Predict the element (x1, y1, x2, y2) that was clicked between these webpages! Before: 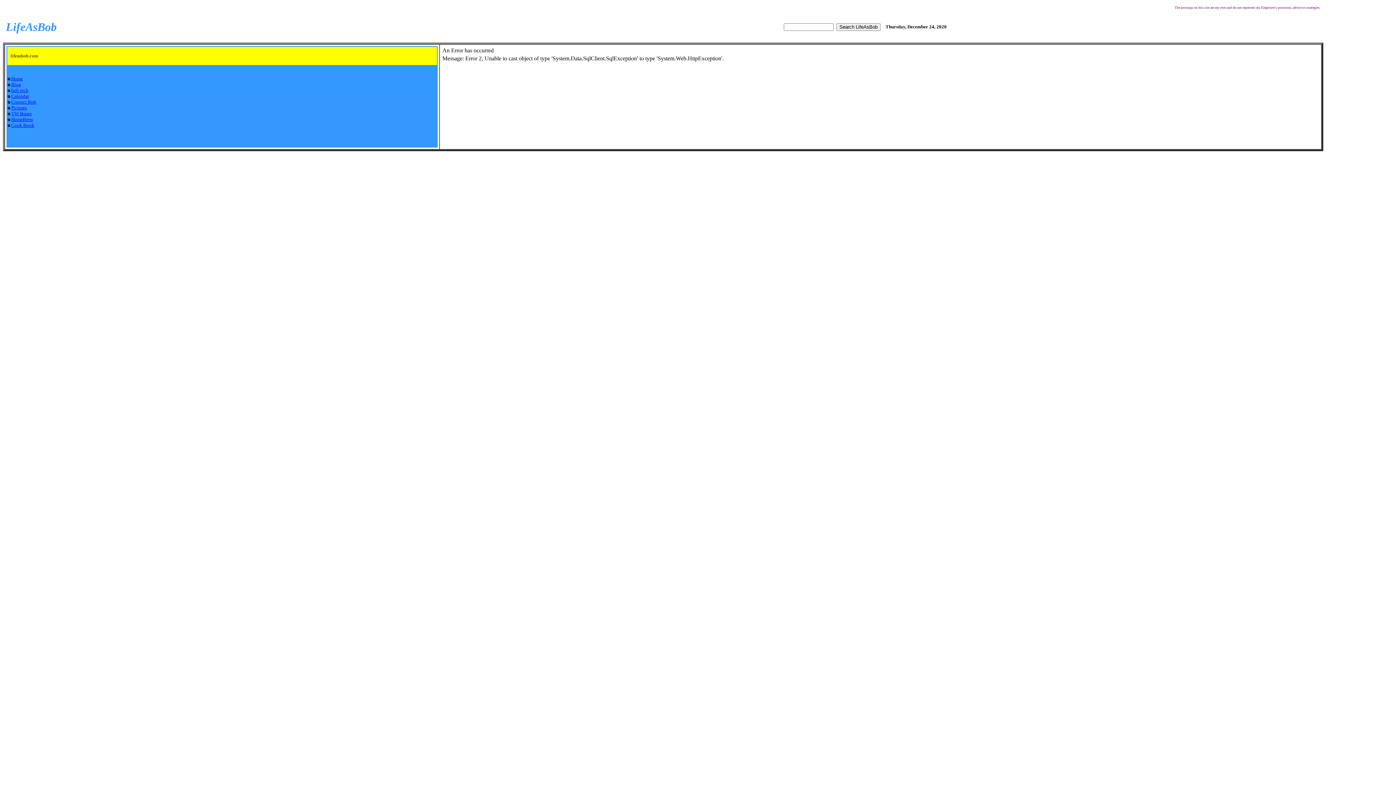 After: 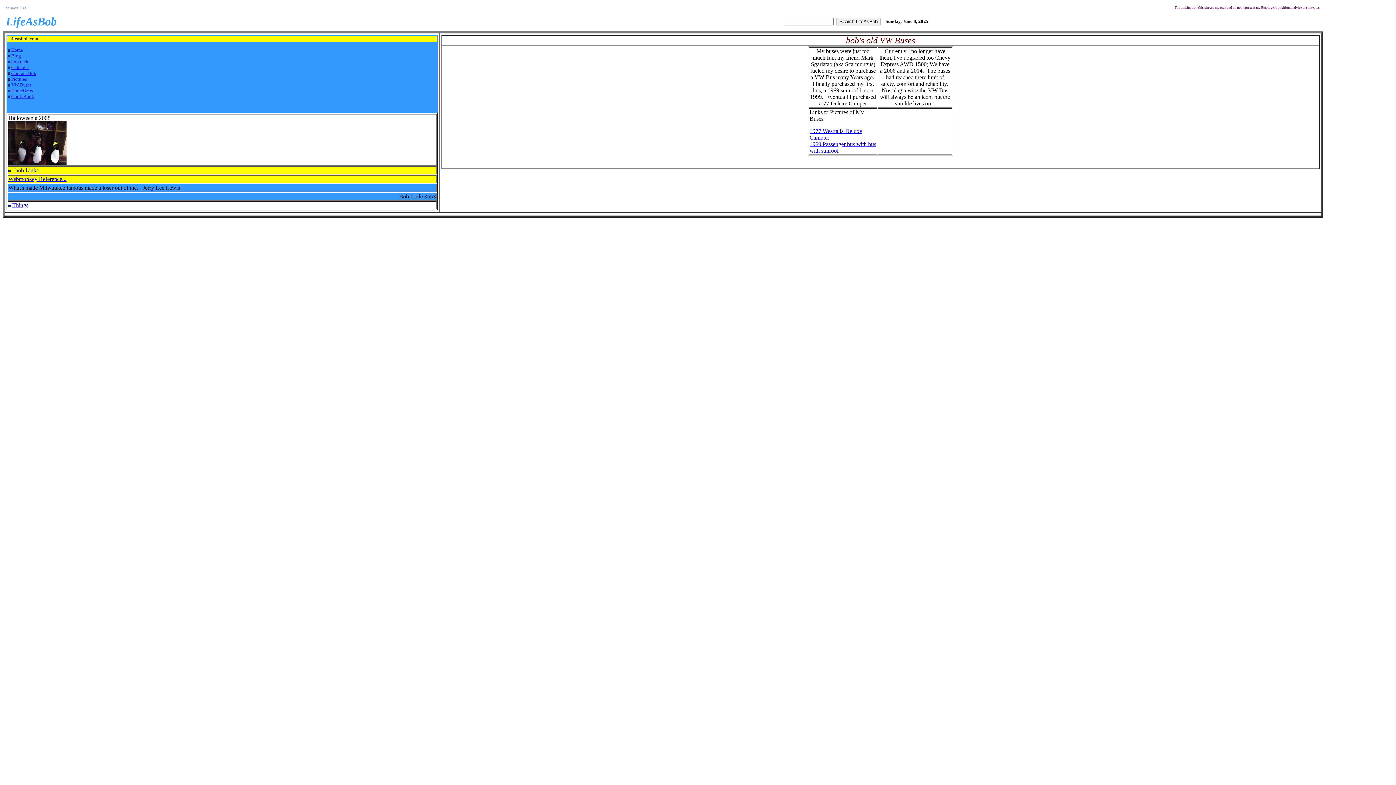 Action: label: VW Buses bbox: (11, 110, 31, 116)